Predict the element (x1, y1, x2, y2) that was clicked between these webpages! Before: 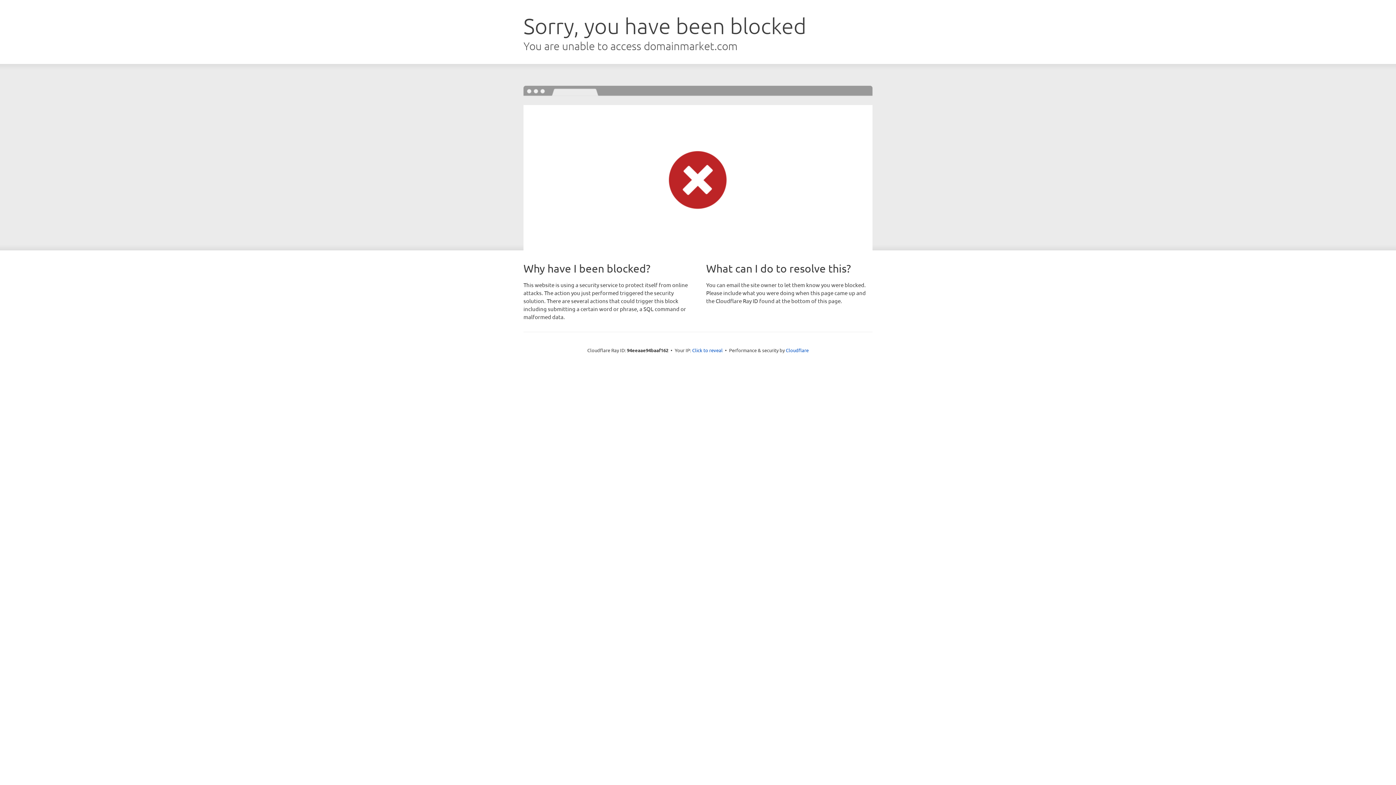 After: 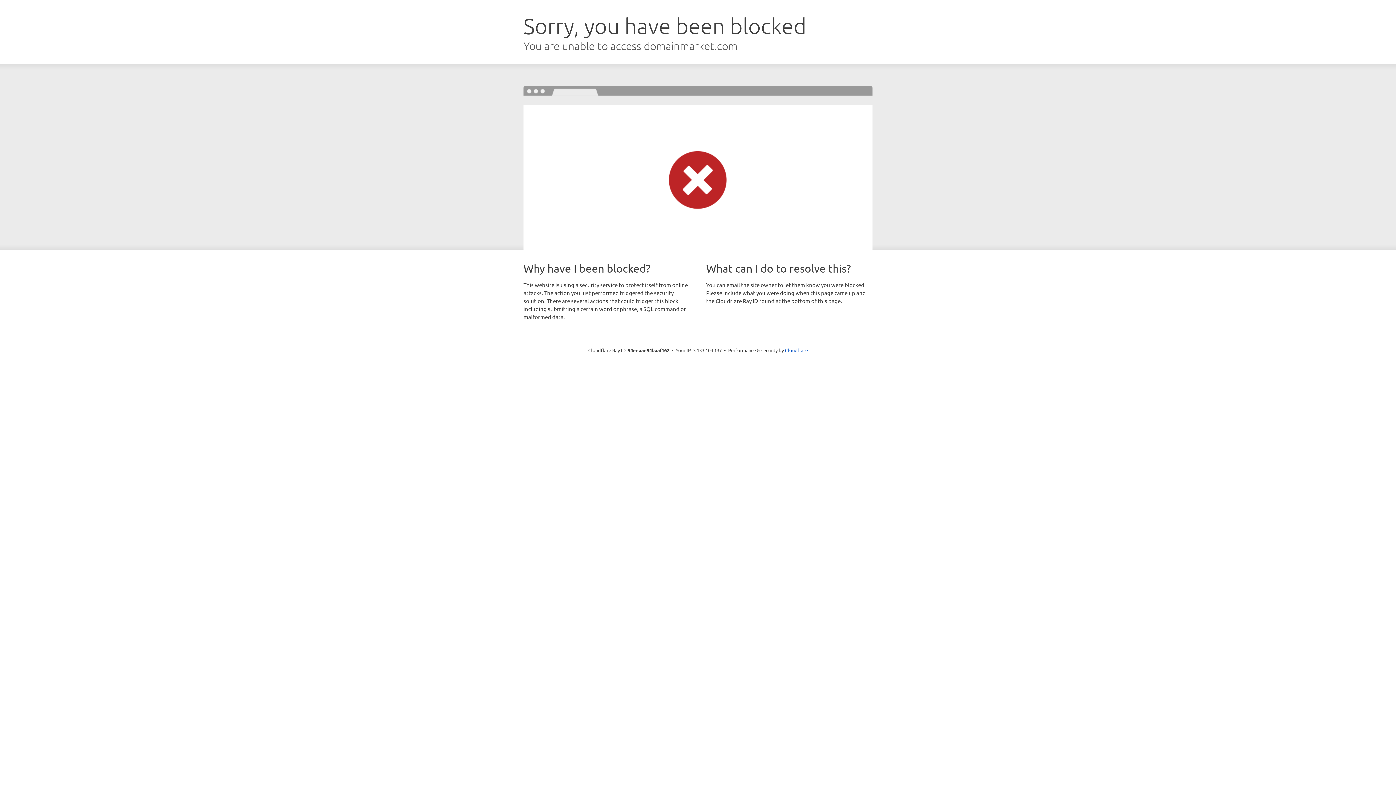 Action: bbox: (692, 346, 722, 353) label: Click to reveal